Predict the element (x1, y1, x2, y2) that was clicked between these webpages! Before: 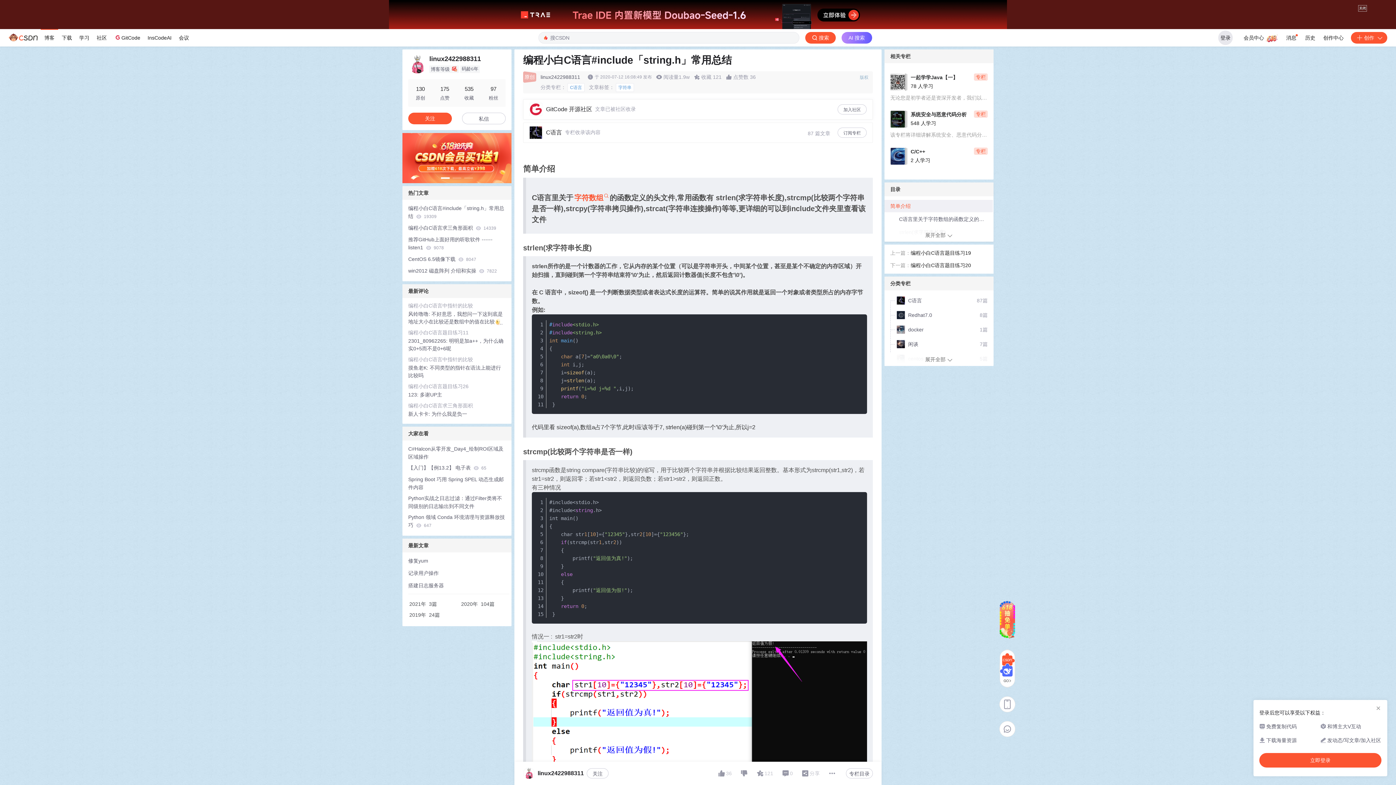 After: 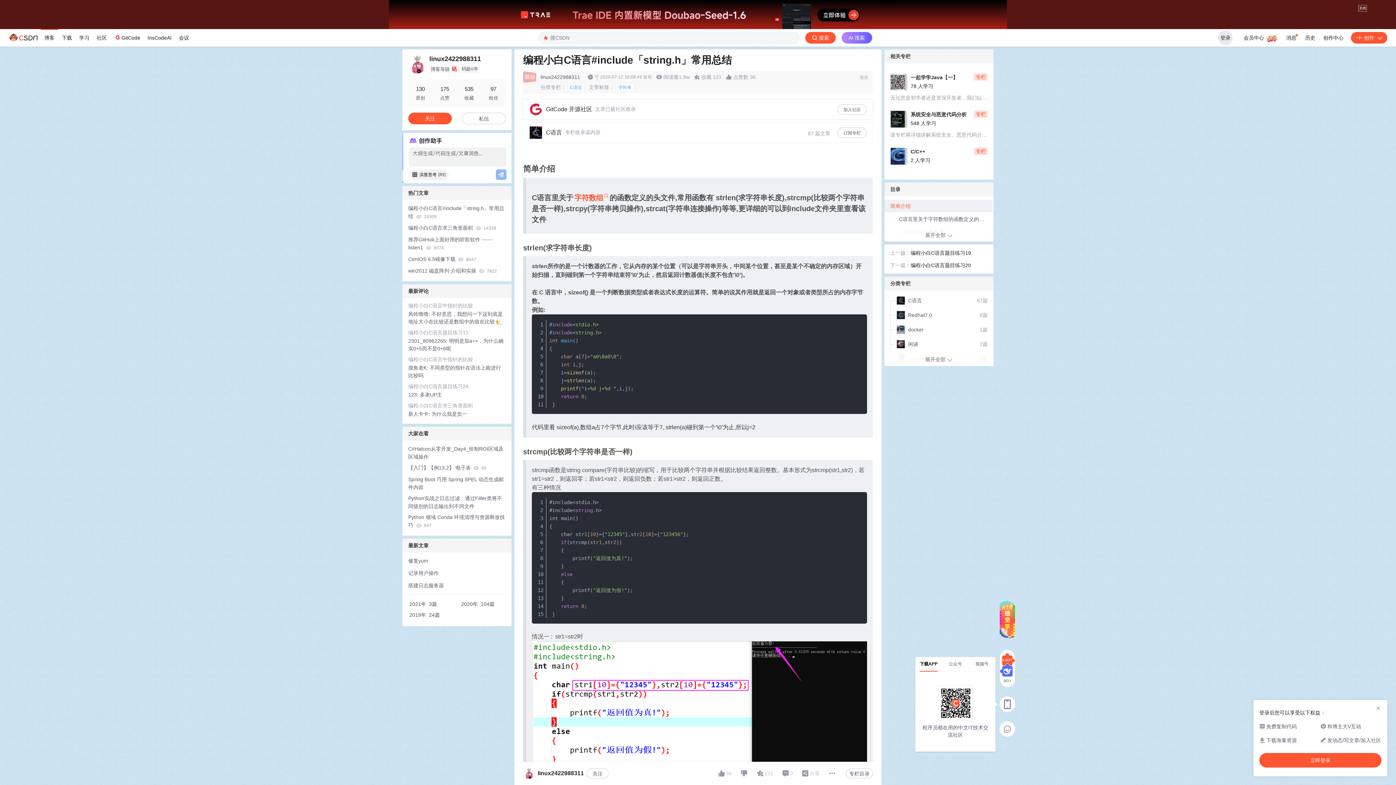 Action: bbox: (999, 696, 1015, 712)